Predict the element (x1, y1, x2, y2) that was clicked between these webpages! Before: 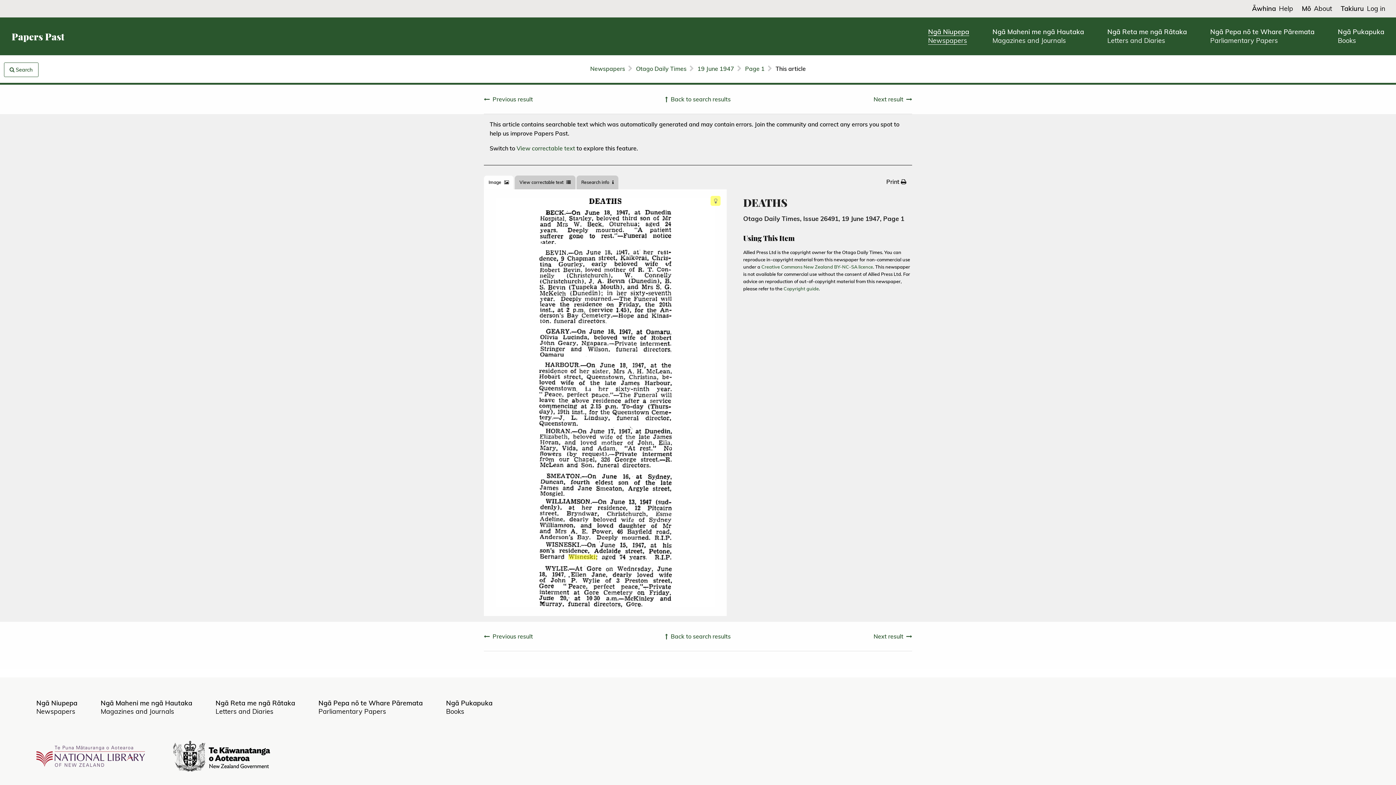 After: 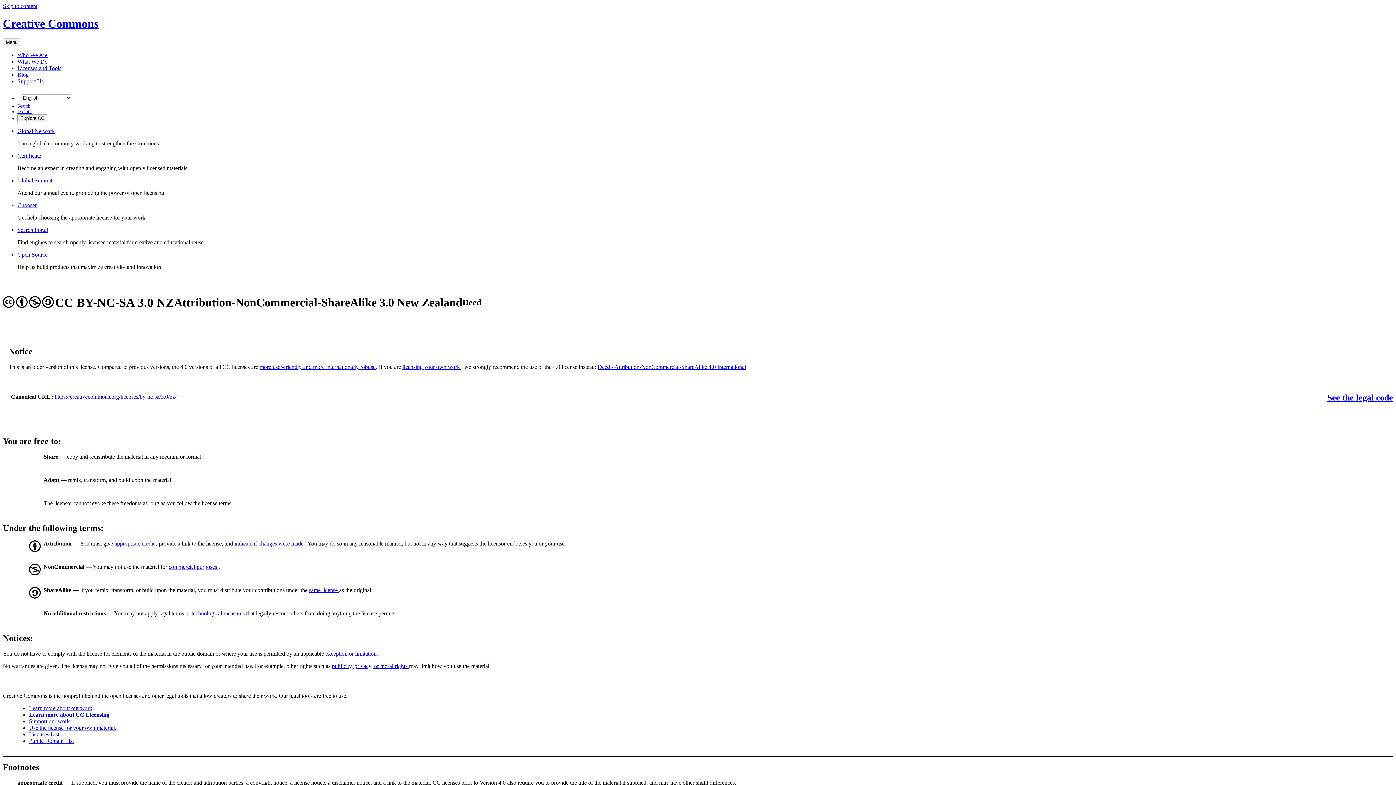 Action: label: Creative Commons New Zealand BY-NC-SA licence bbox: (761, 264, 873, 269)